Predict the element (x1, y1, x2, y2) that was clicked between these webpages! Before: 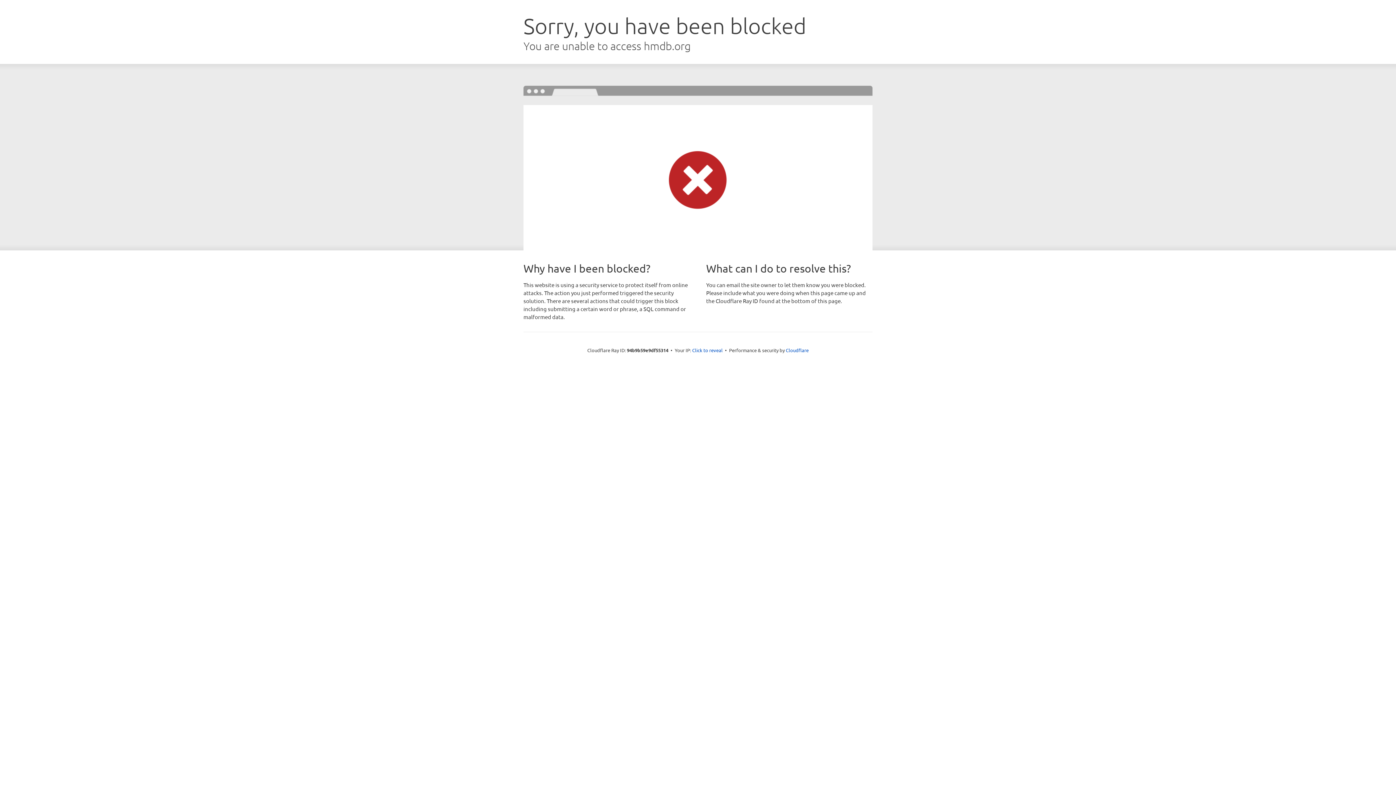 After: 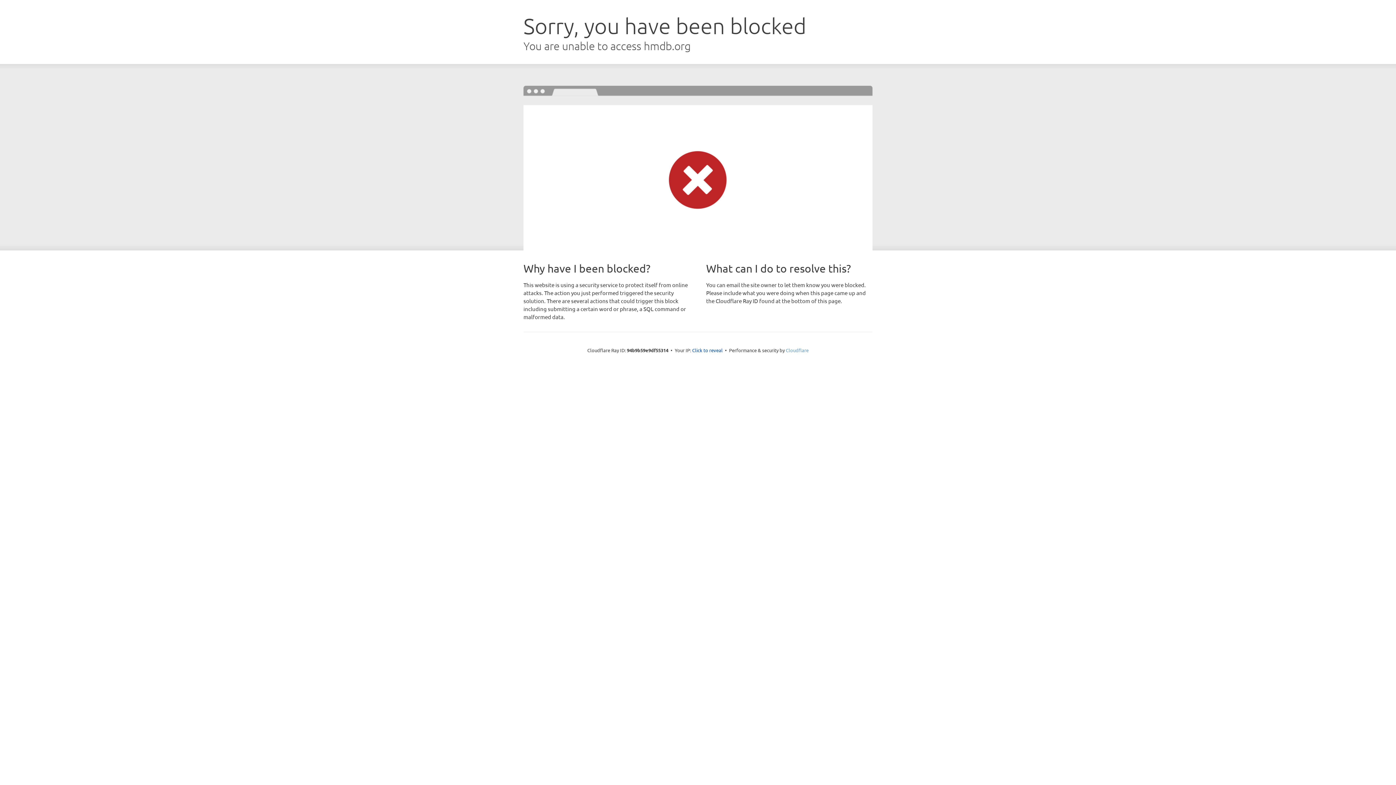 Action: label: Cloudflare bbox: (786, 347, 808, 353)